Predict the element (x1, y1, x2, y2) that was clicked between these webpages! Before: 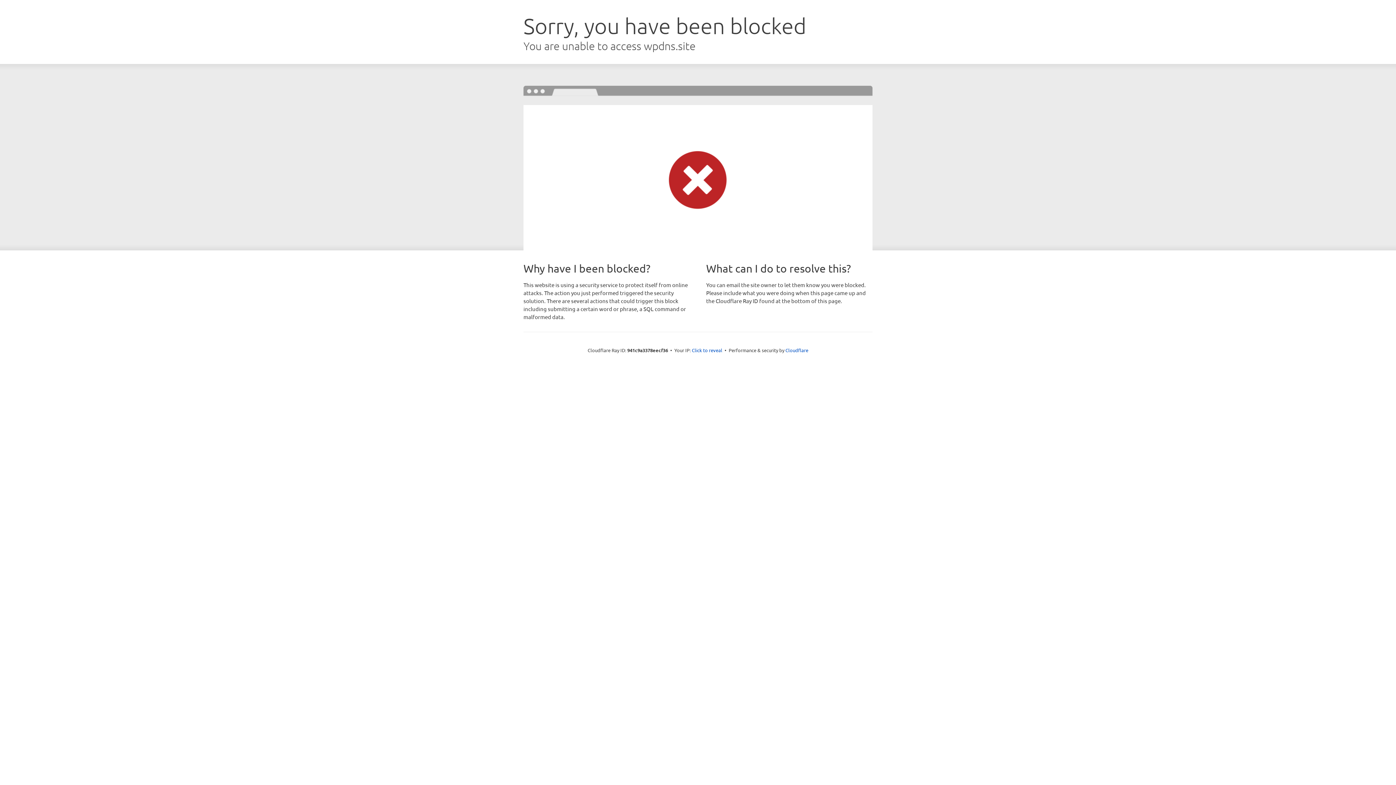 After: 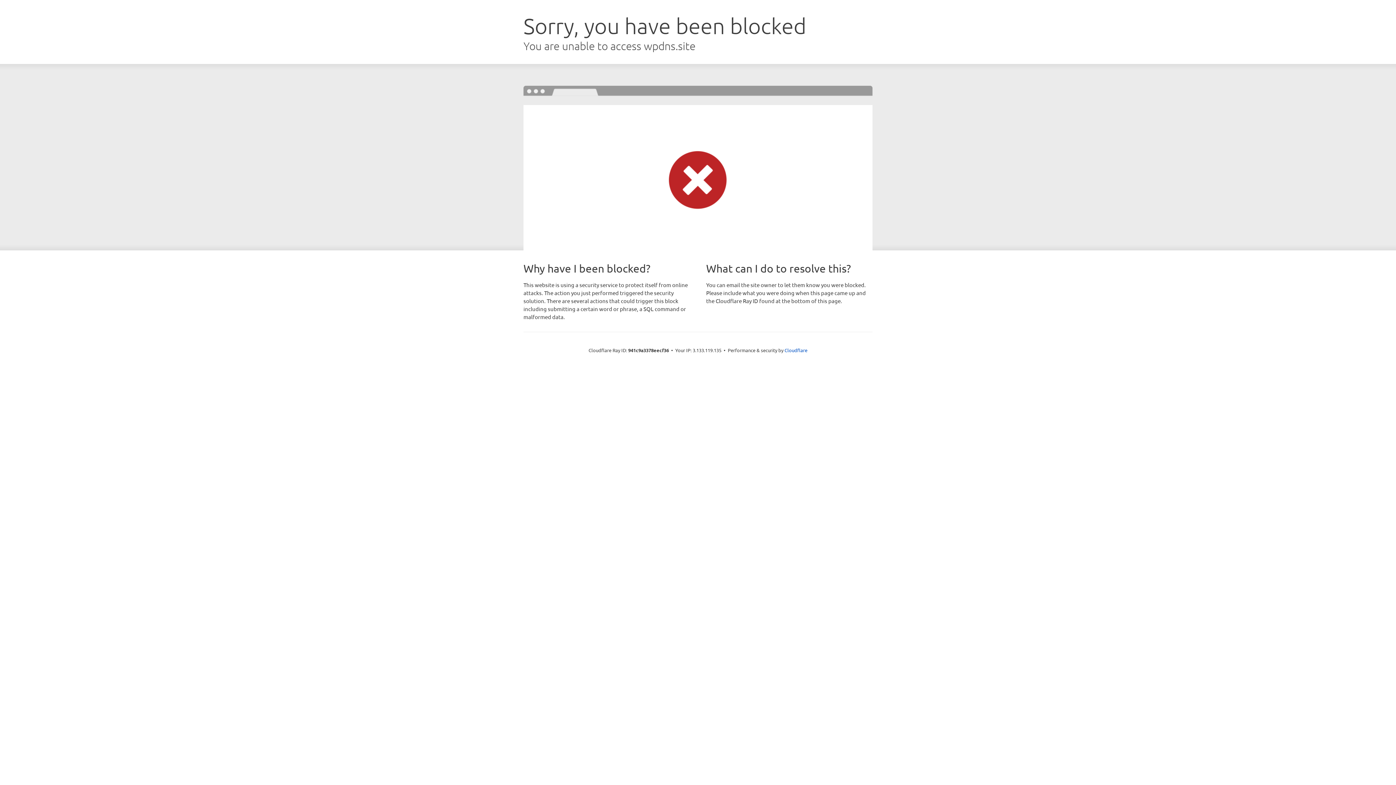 Action: label: Click to reveal bbox: (692, 346, 722, 353)